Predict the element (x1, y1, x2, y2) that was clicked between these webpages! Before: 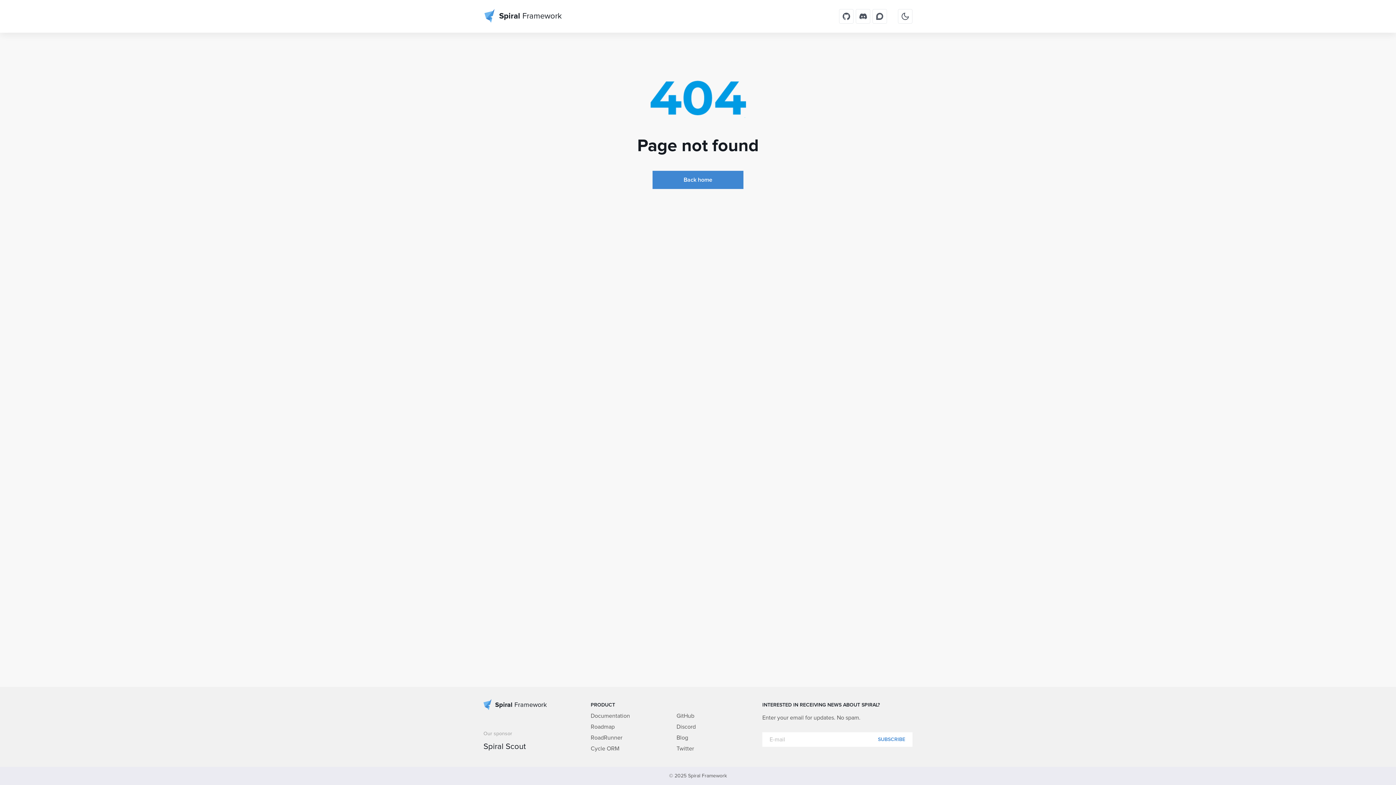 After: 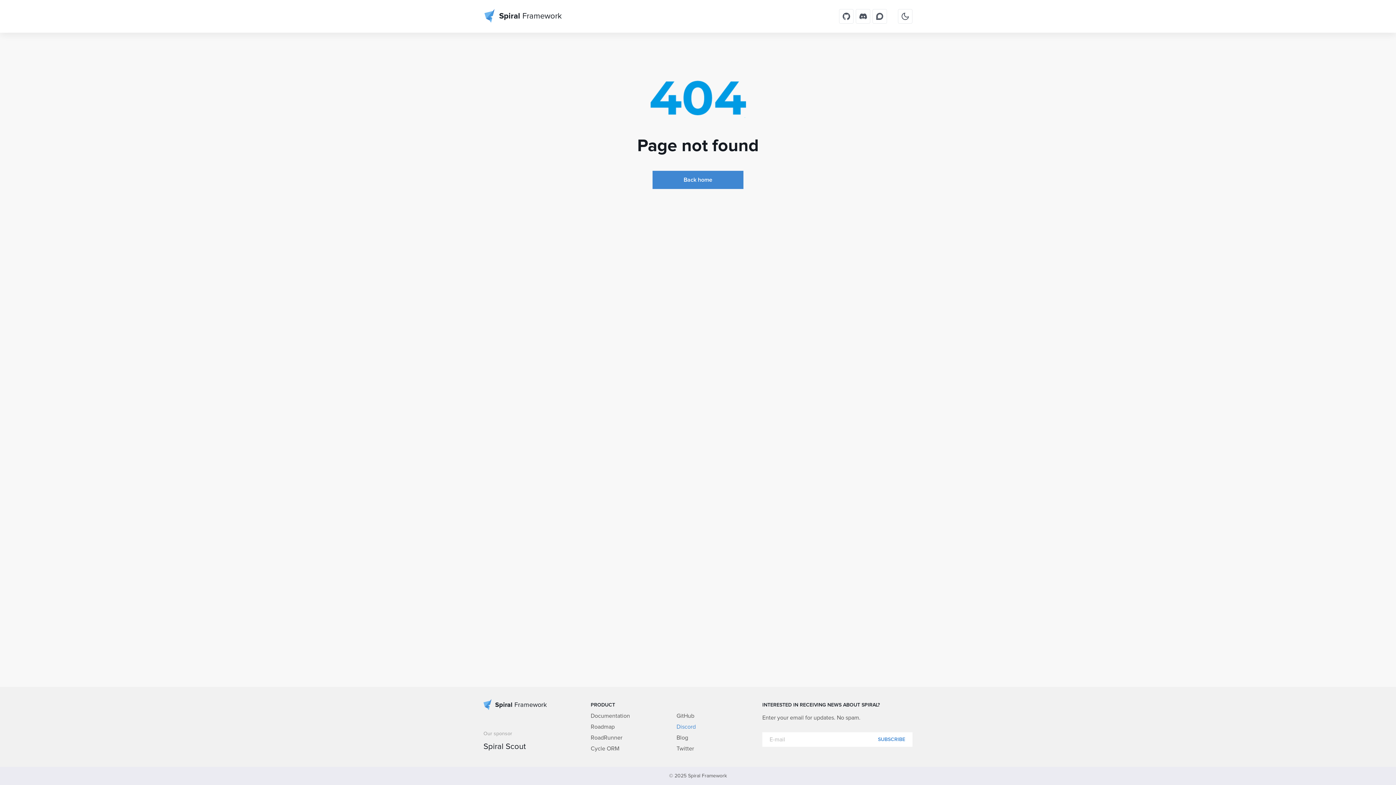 Action: bbox: (676, 723, 696, 730) label: Discord